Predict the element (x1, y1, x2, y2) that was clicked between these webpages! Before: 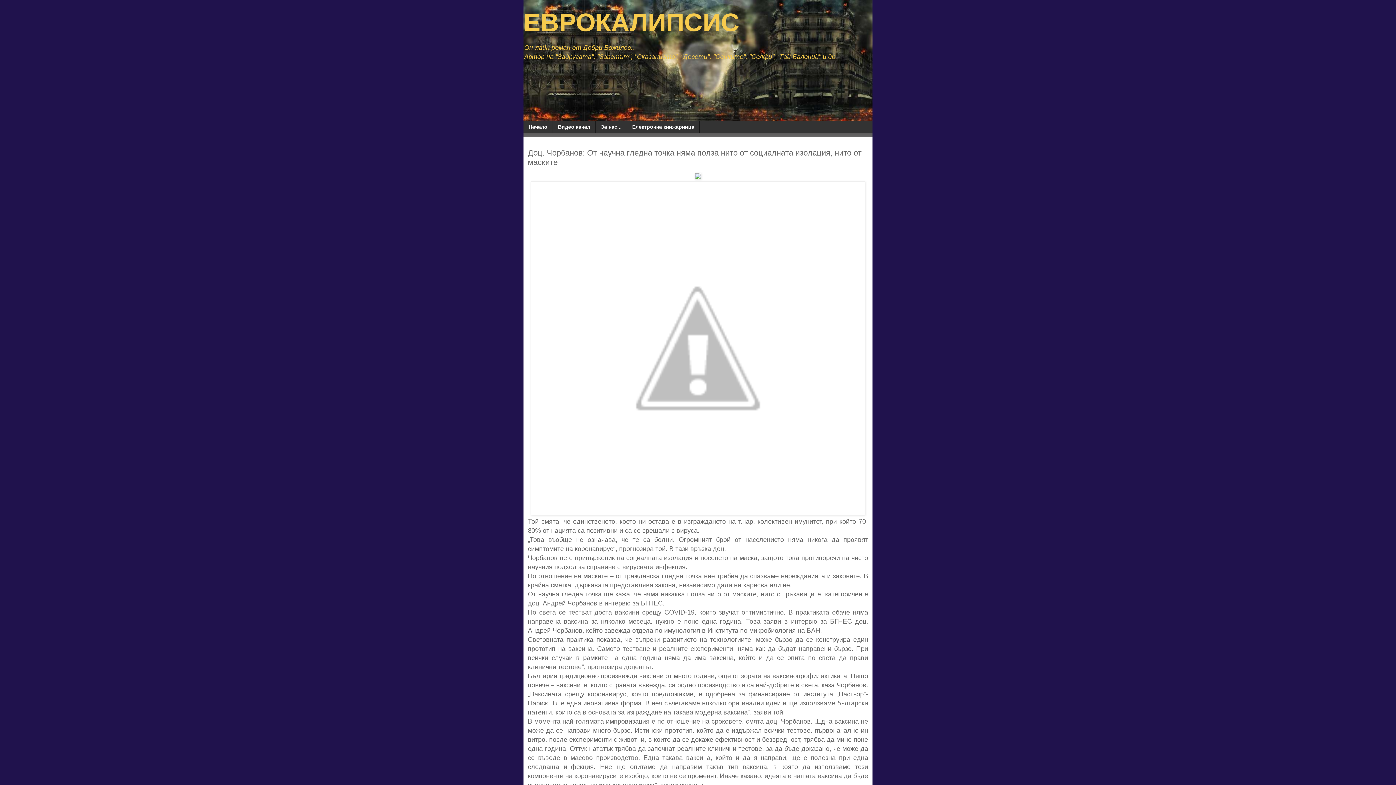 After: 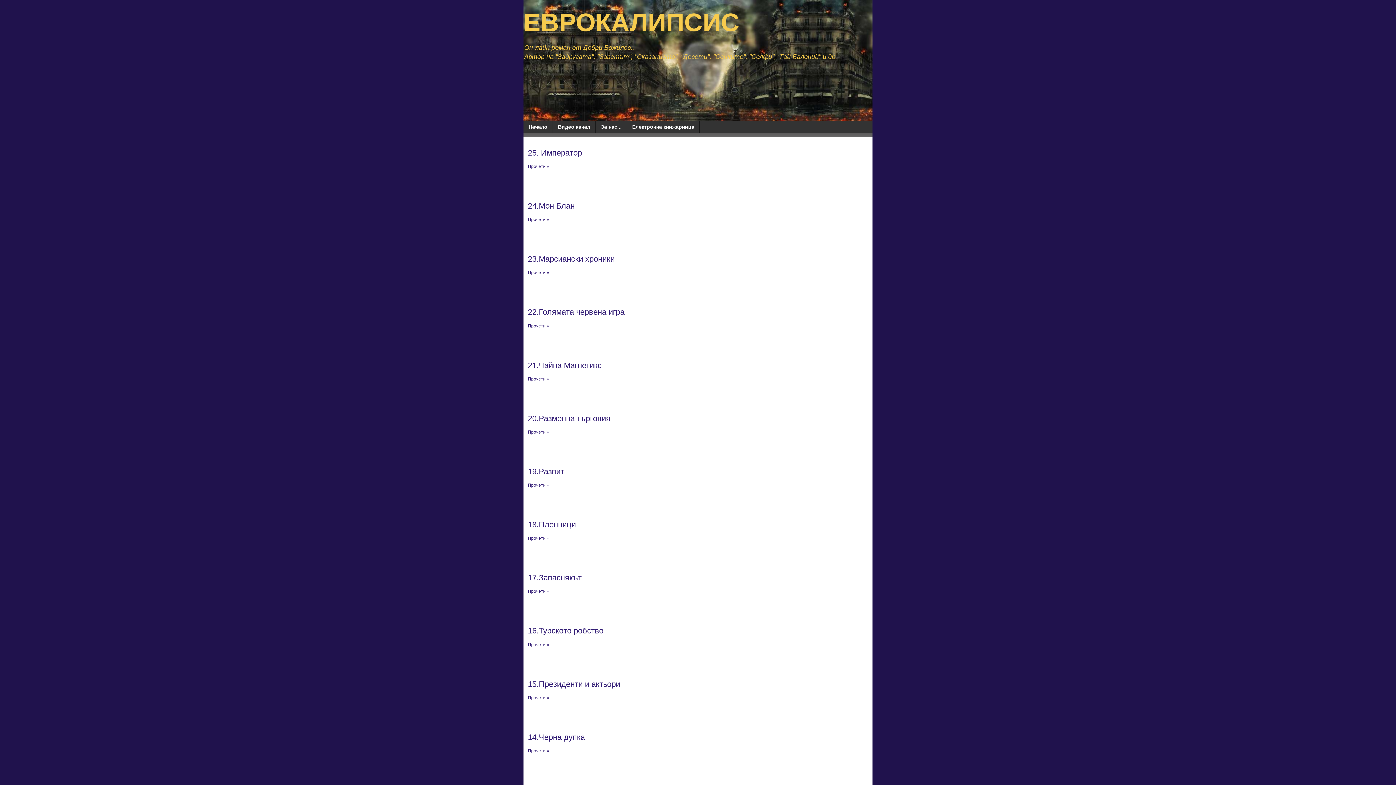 Action: bbox: (523, 121, 553, 133) label: Начало